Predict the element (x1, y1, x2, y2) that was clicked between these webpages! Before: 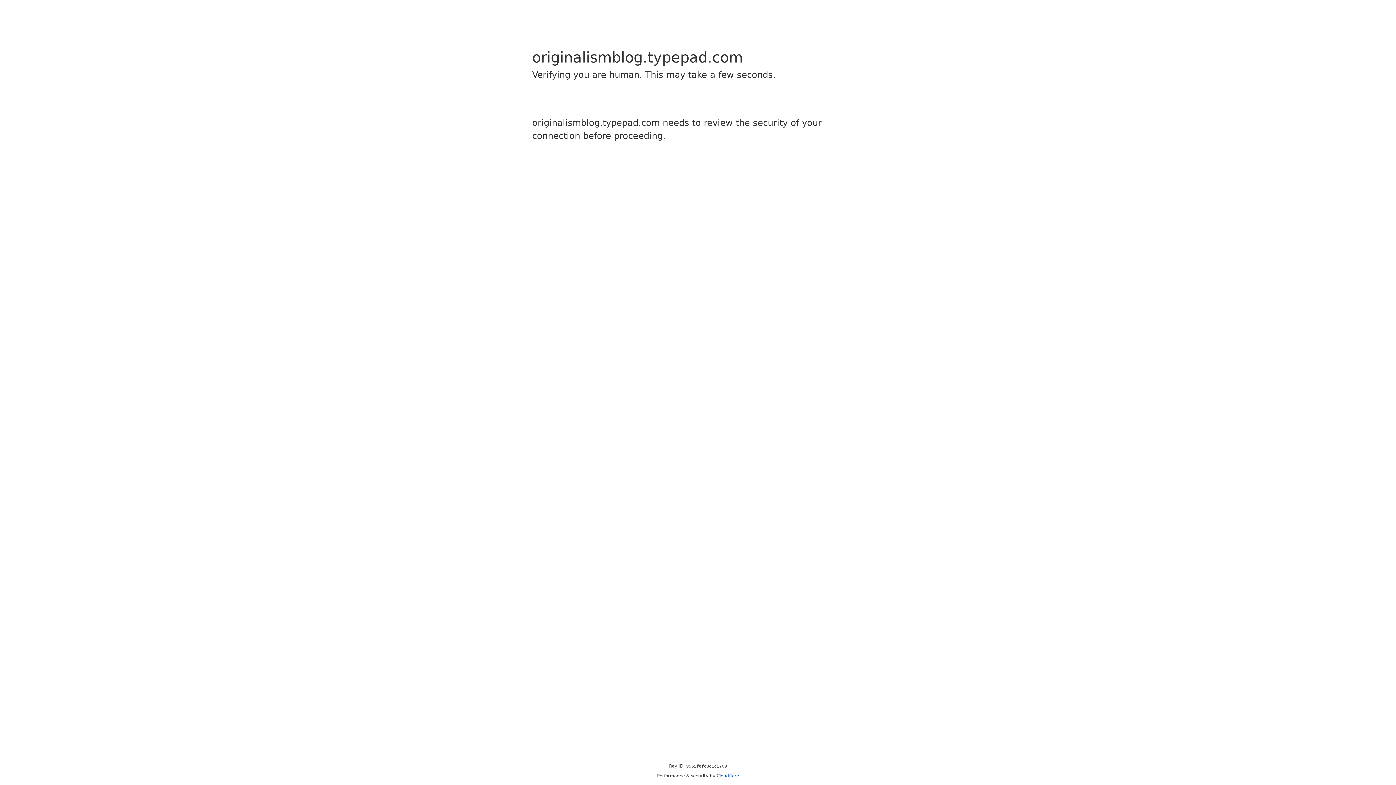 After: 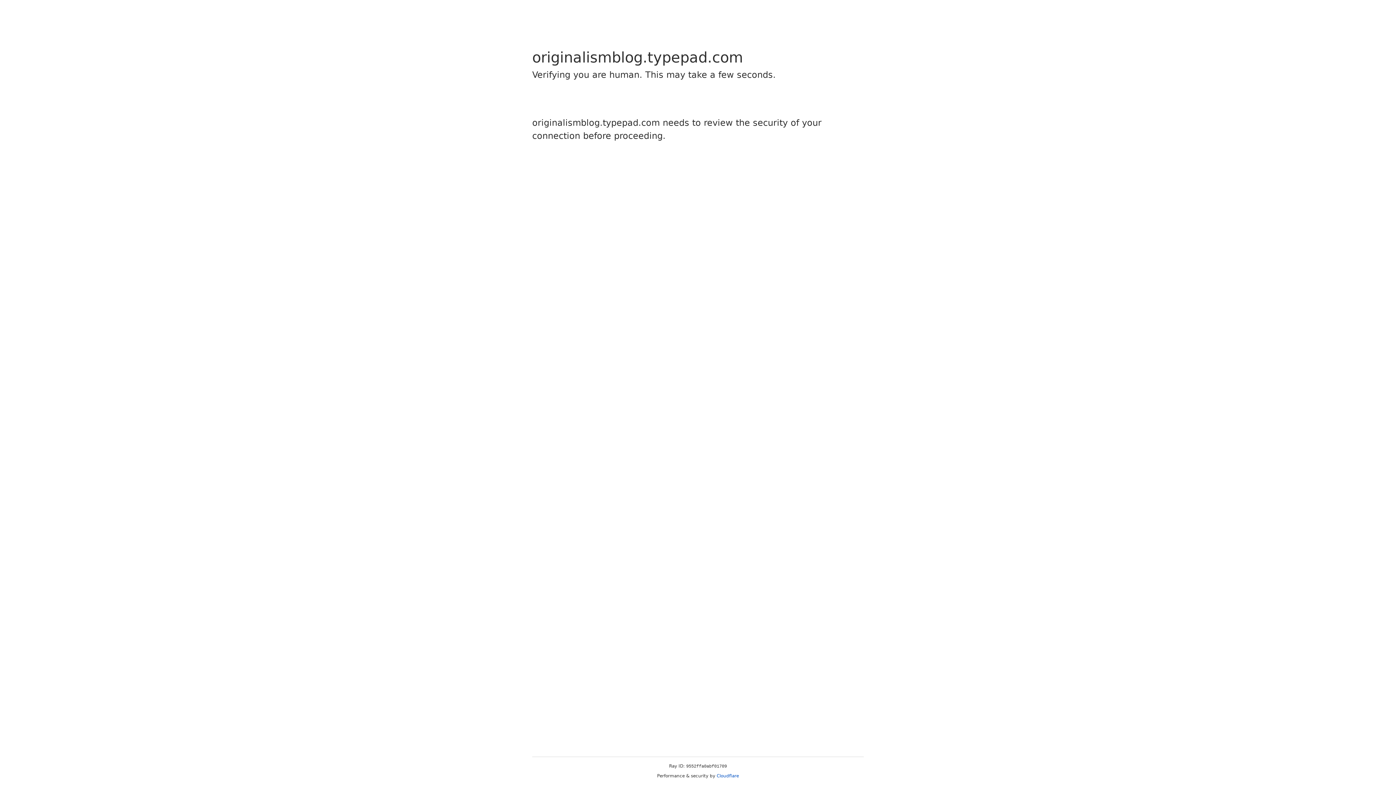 Action: label: Cloudflare bbox: (716, 773, 739, 778)